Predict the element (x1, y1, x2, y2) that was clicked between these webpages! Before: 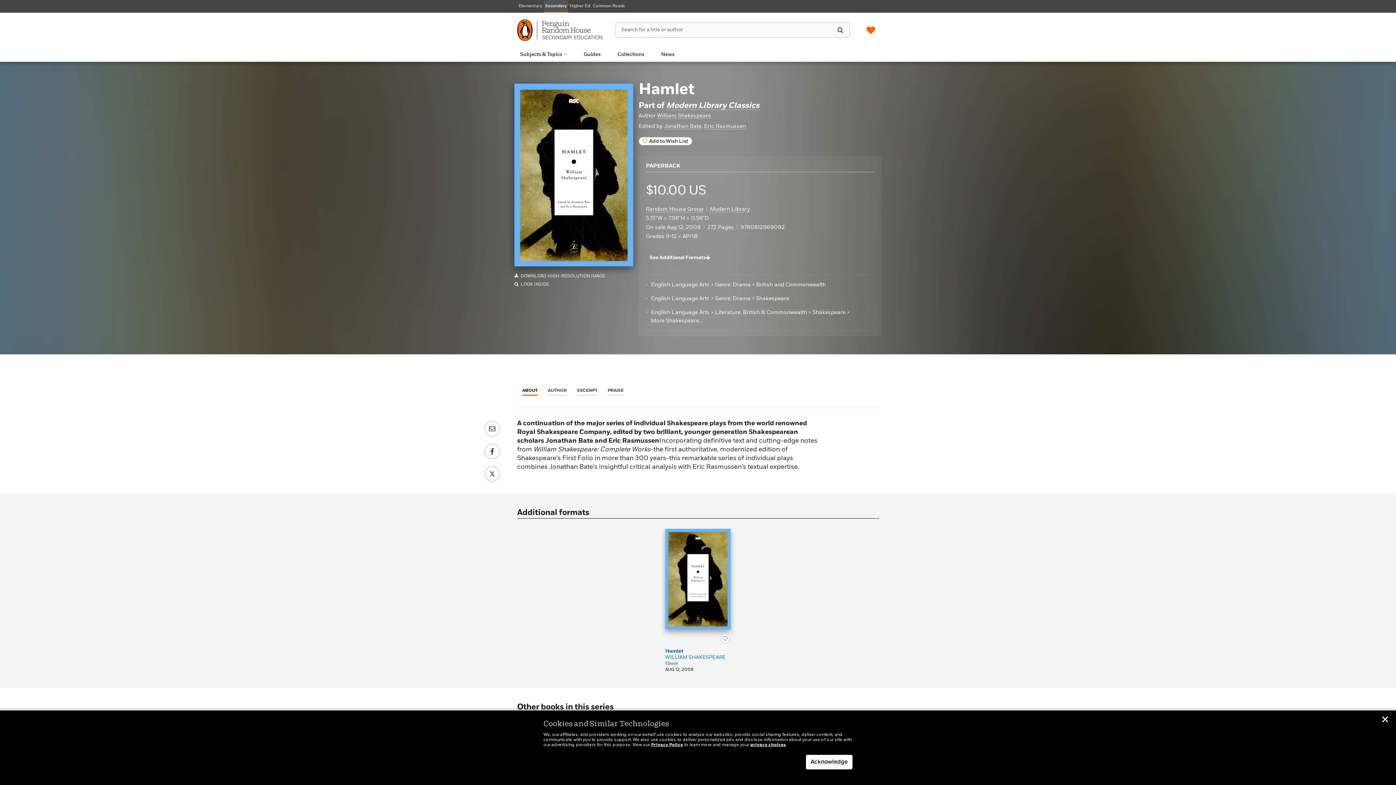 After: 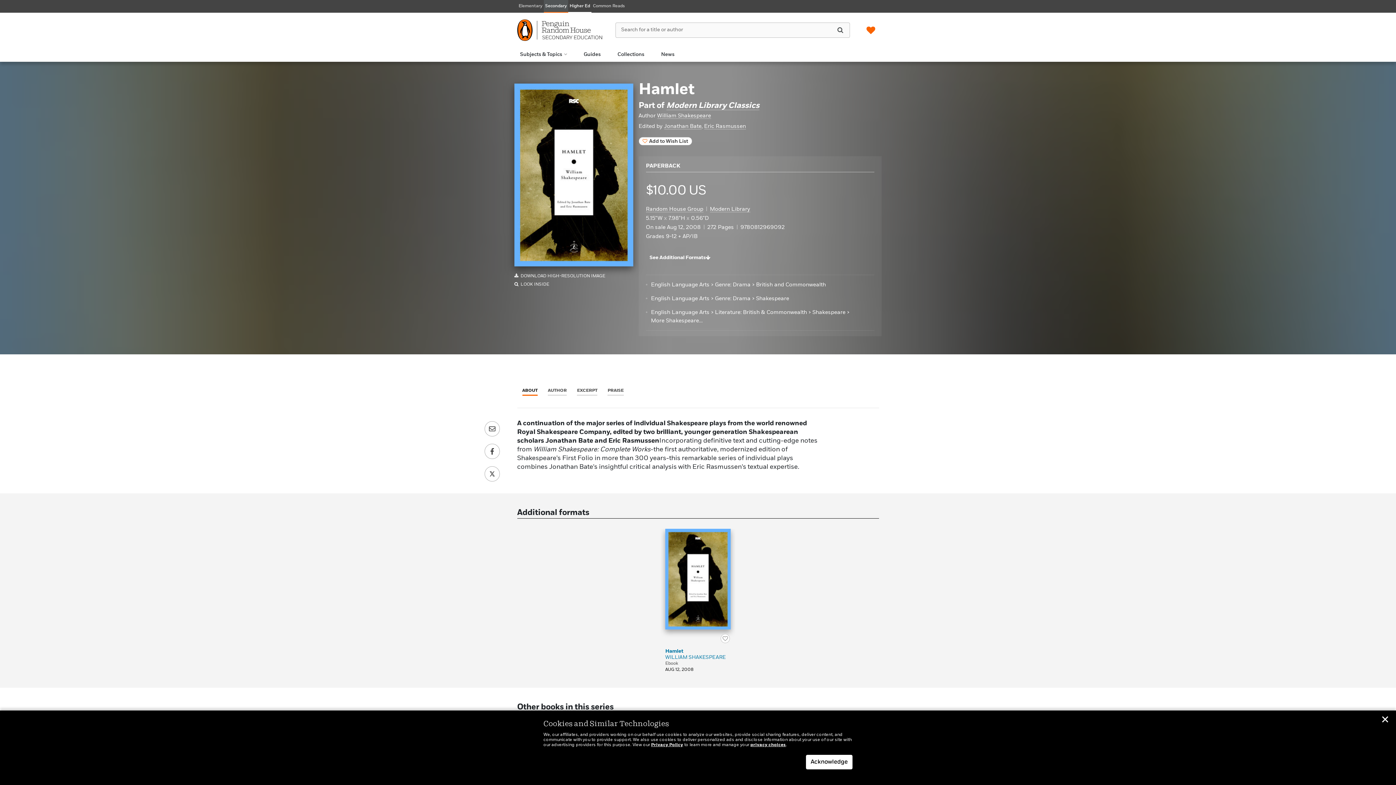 Action: label: Higher Ed bbox: (568, 0, 591, 12)